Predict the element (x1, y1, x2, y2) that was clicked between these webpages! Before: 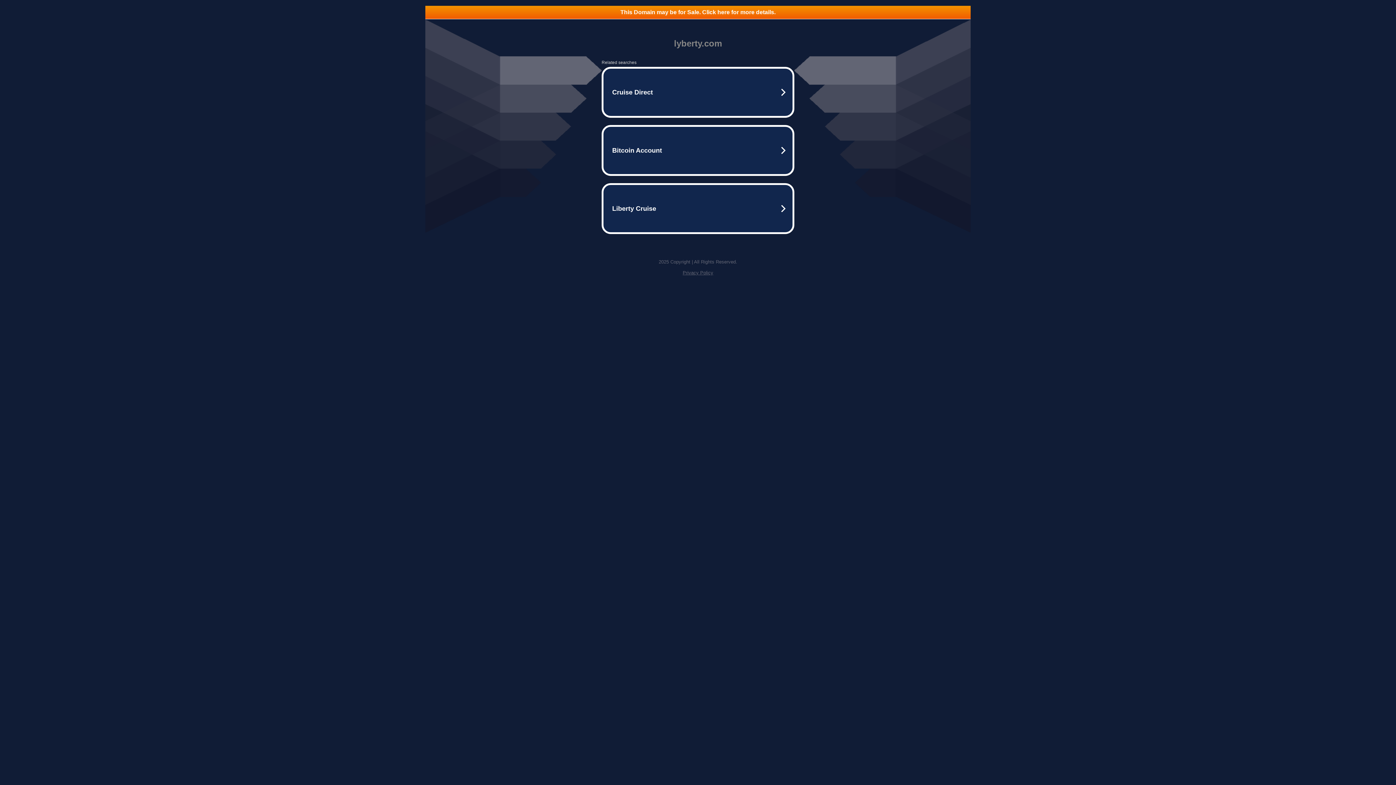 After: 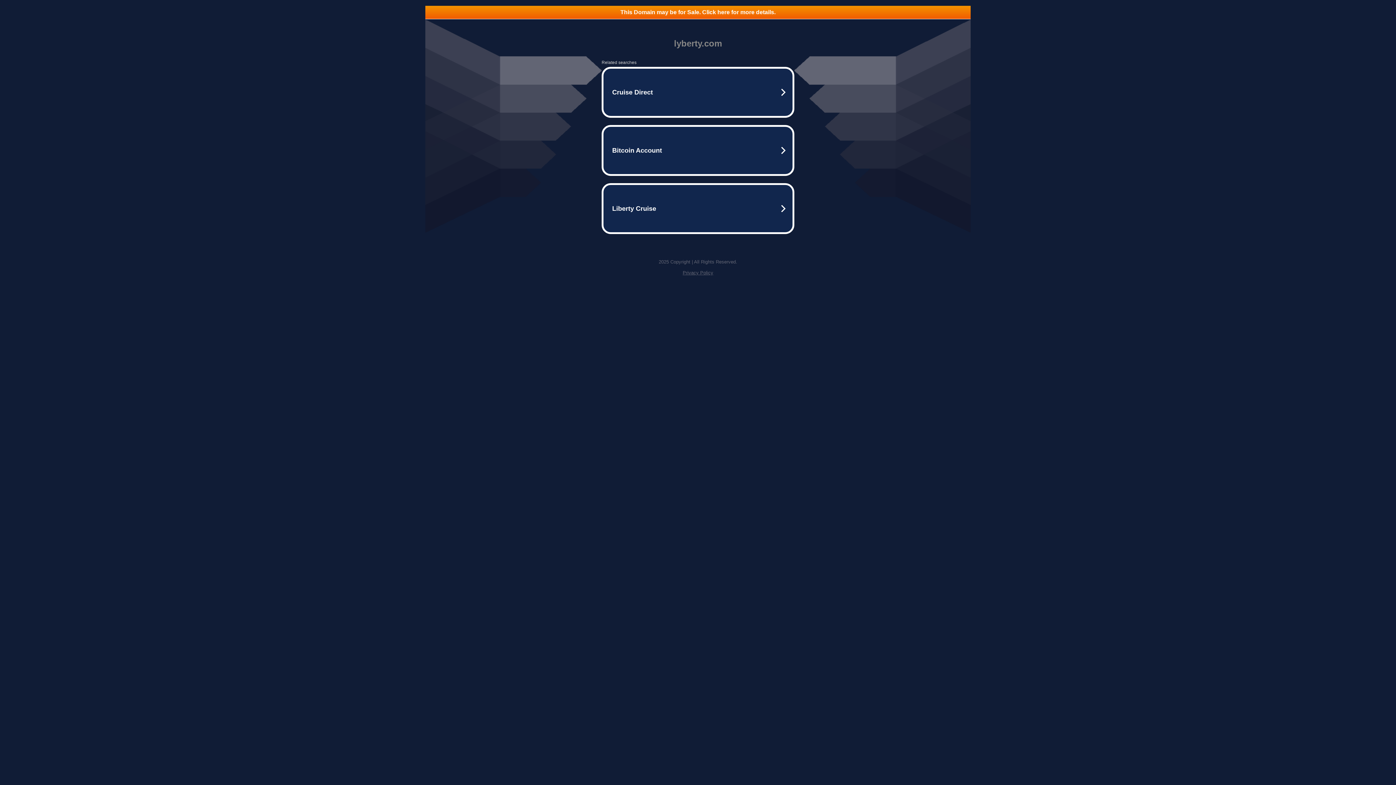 Action: bbox: (425, 5, 970, 18) label: This Domain may be for Sale. Click here for more details.